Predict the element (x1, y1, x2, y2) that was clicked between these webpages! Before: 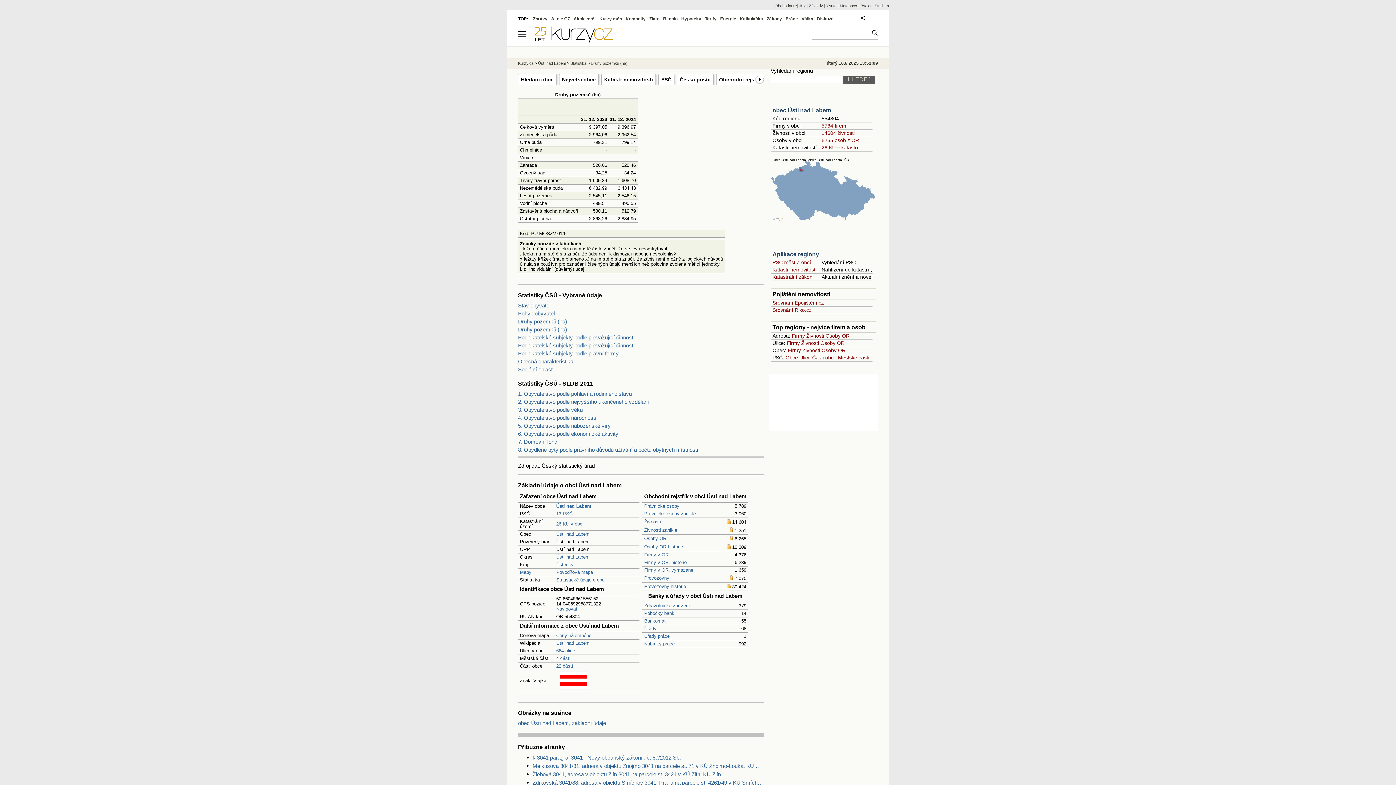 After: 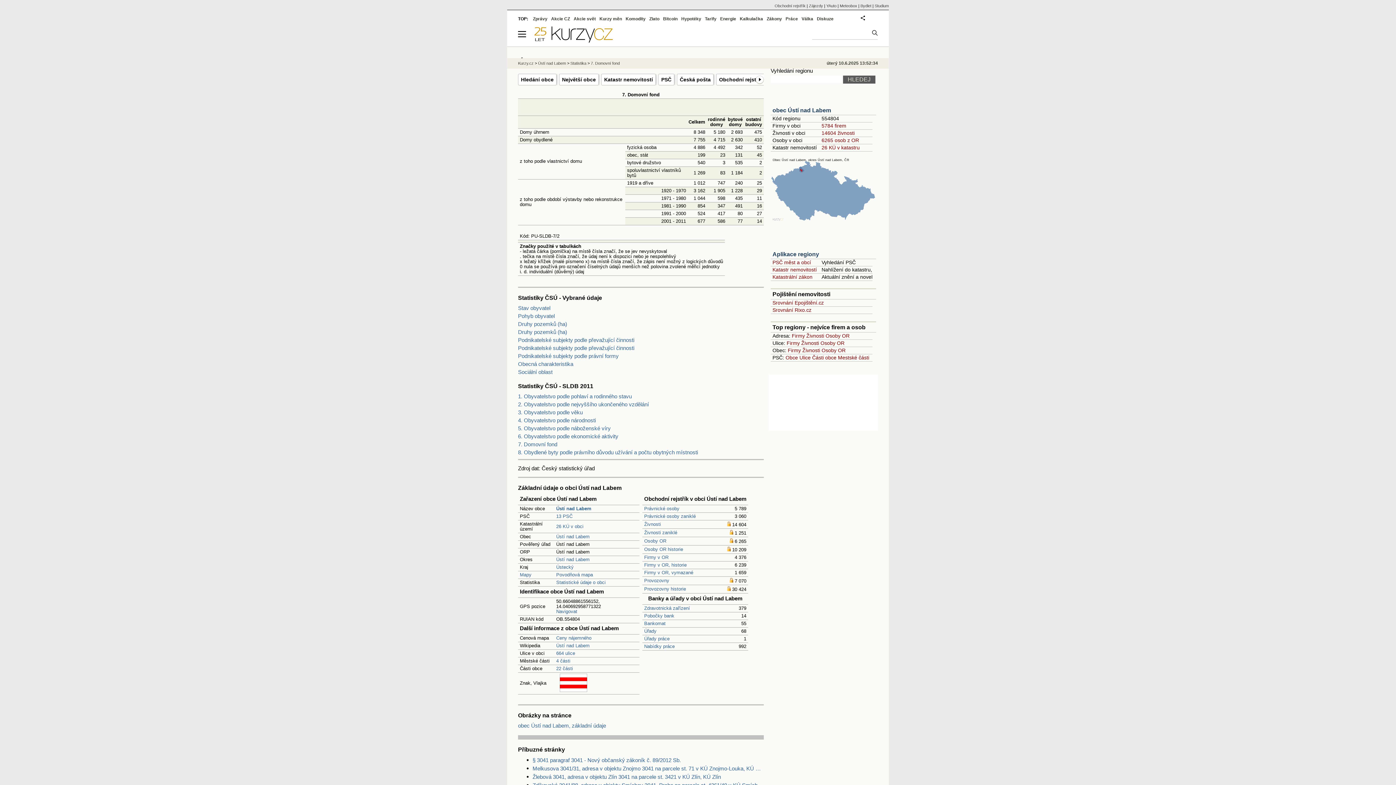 Action: label: 7. Domovní fond bbox: (518, 438, 557, 444)